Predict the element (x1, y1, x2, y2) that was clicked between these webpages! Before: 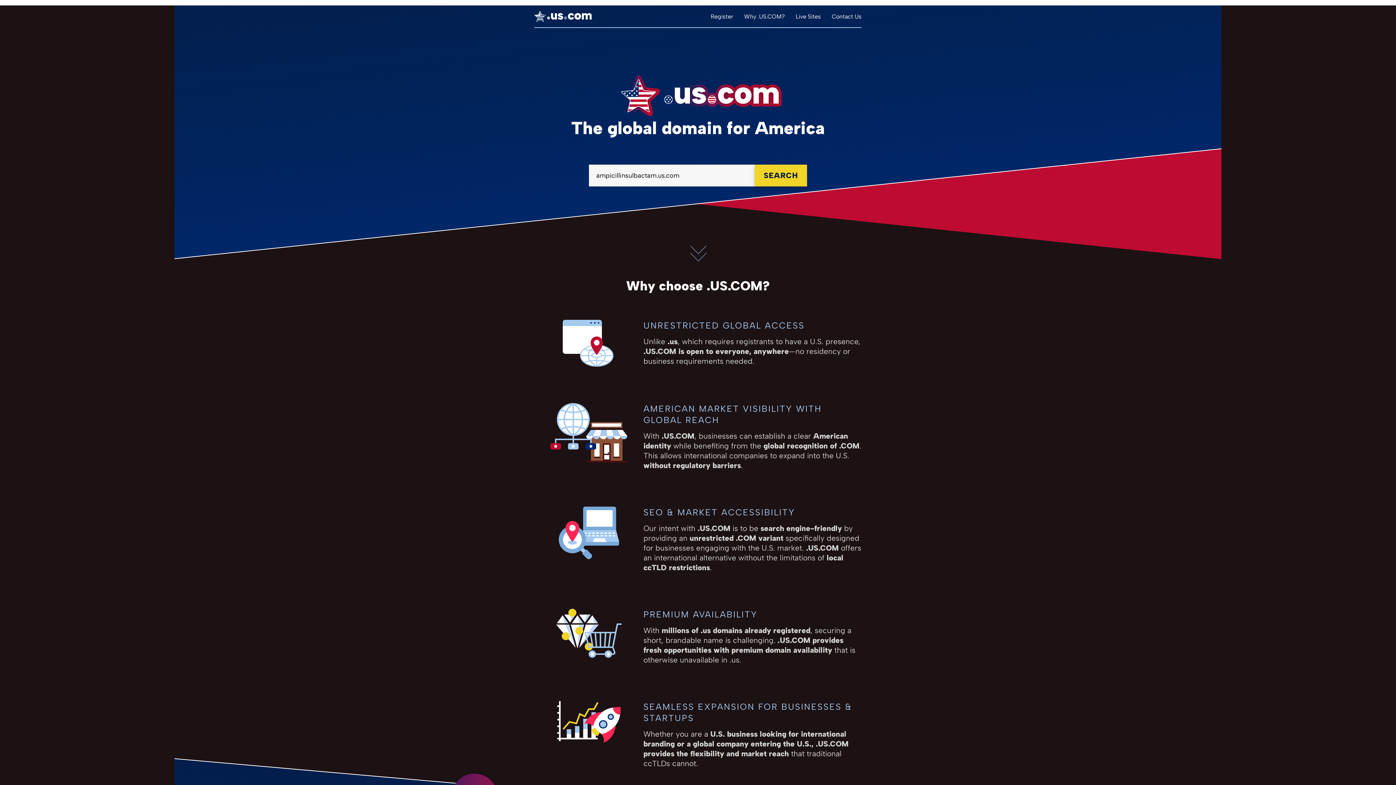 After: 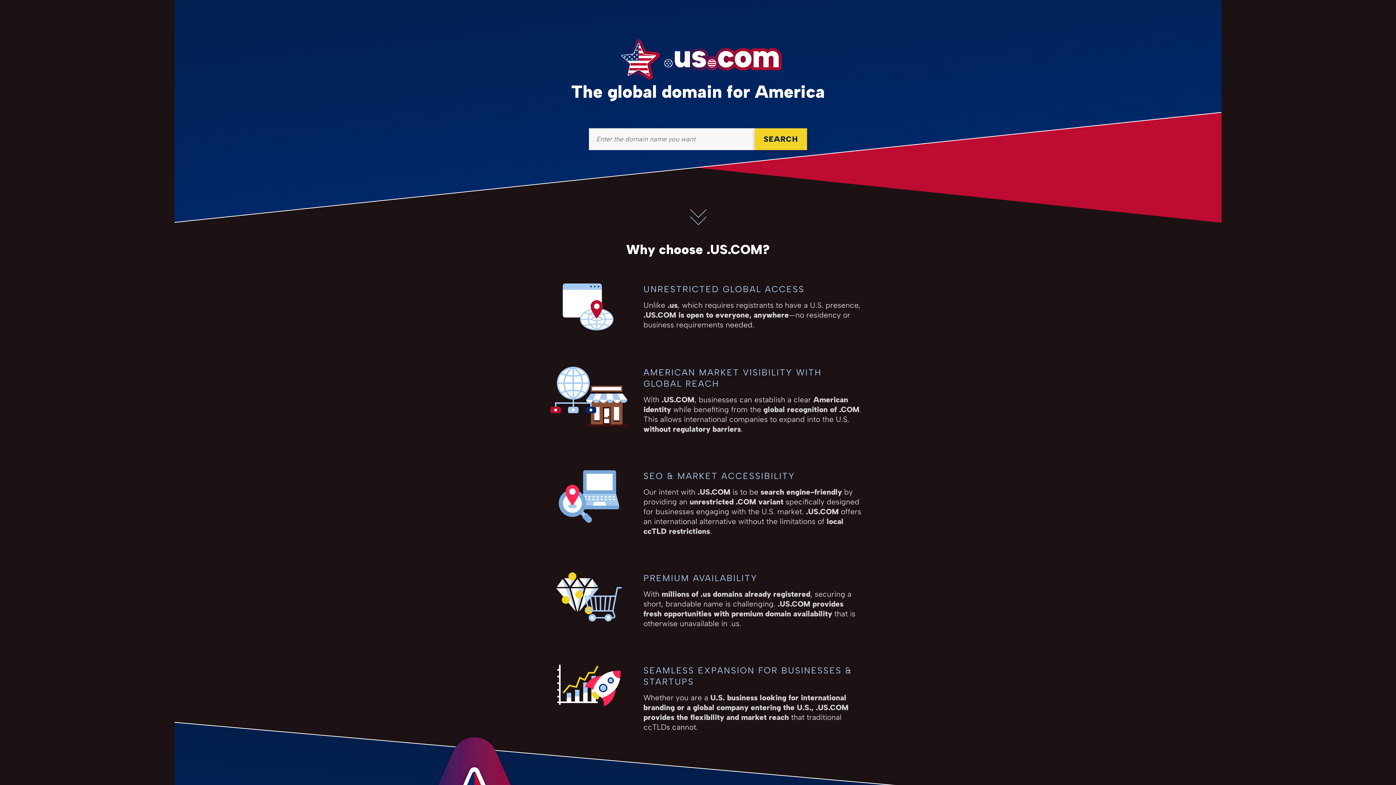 Action: bbox: (710, 12, 733, 19) label: Register